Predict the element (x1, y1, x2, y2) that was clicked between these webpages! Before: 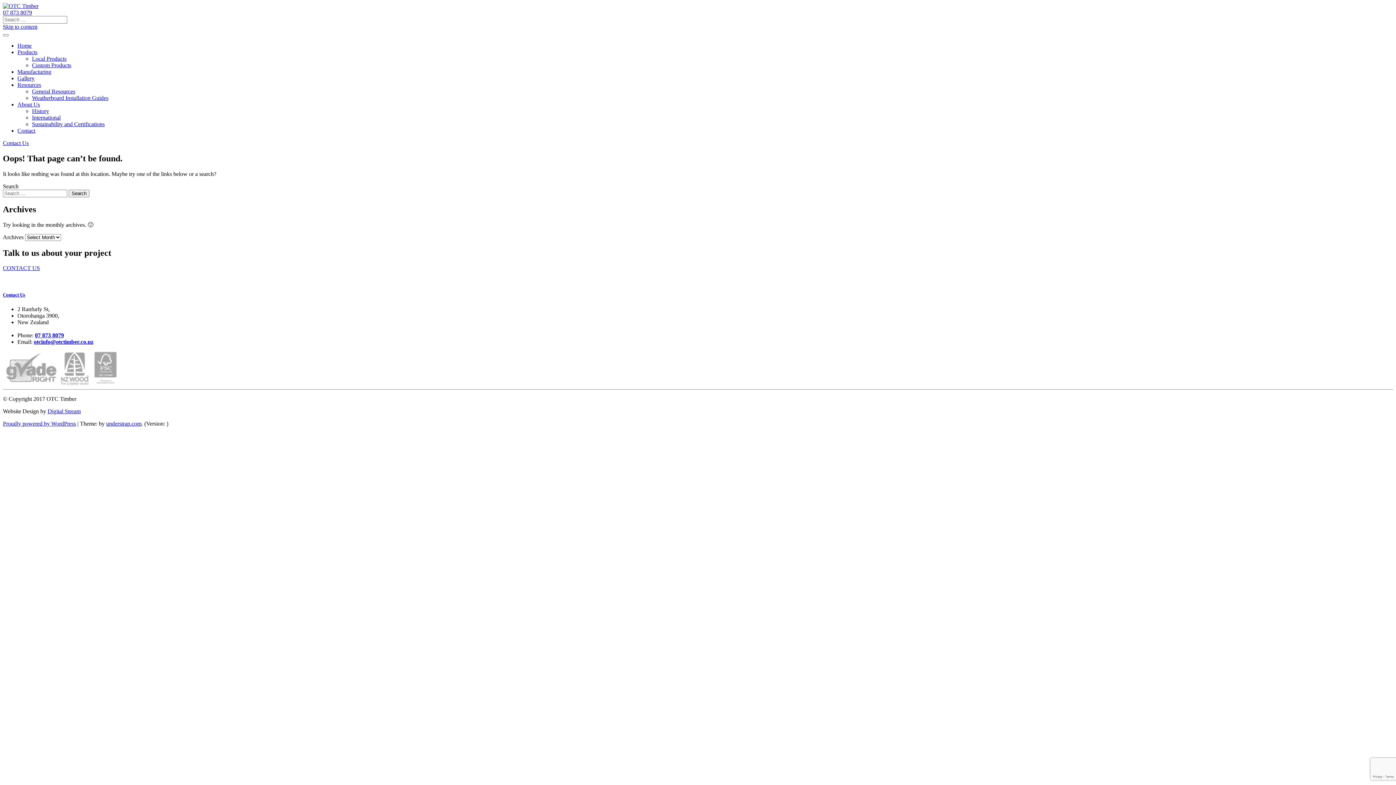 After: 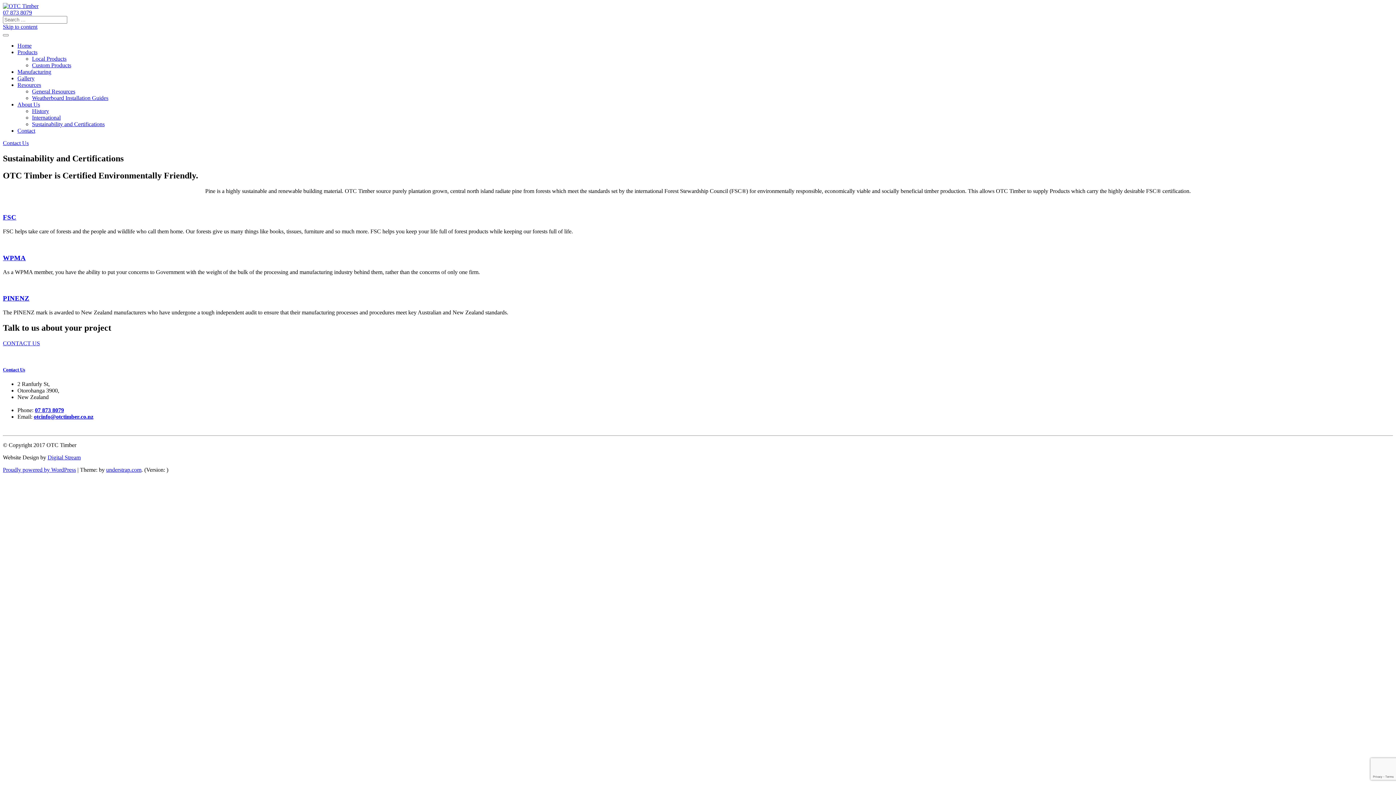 Action: label: Sustainability and Certifications bbox: (32, 121, 104, 127)